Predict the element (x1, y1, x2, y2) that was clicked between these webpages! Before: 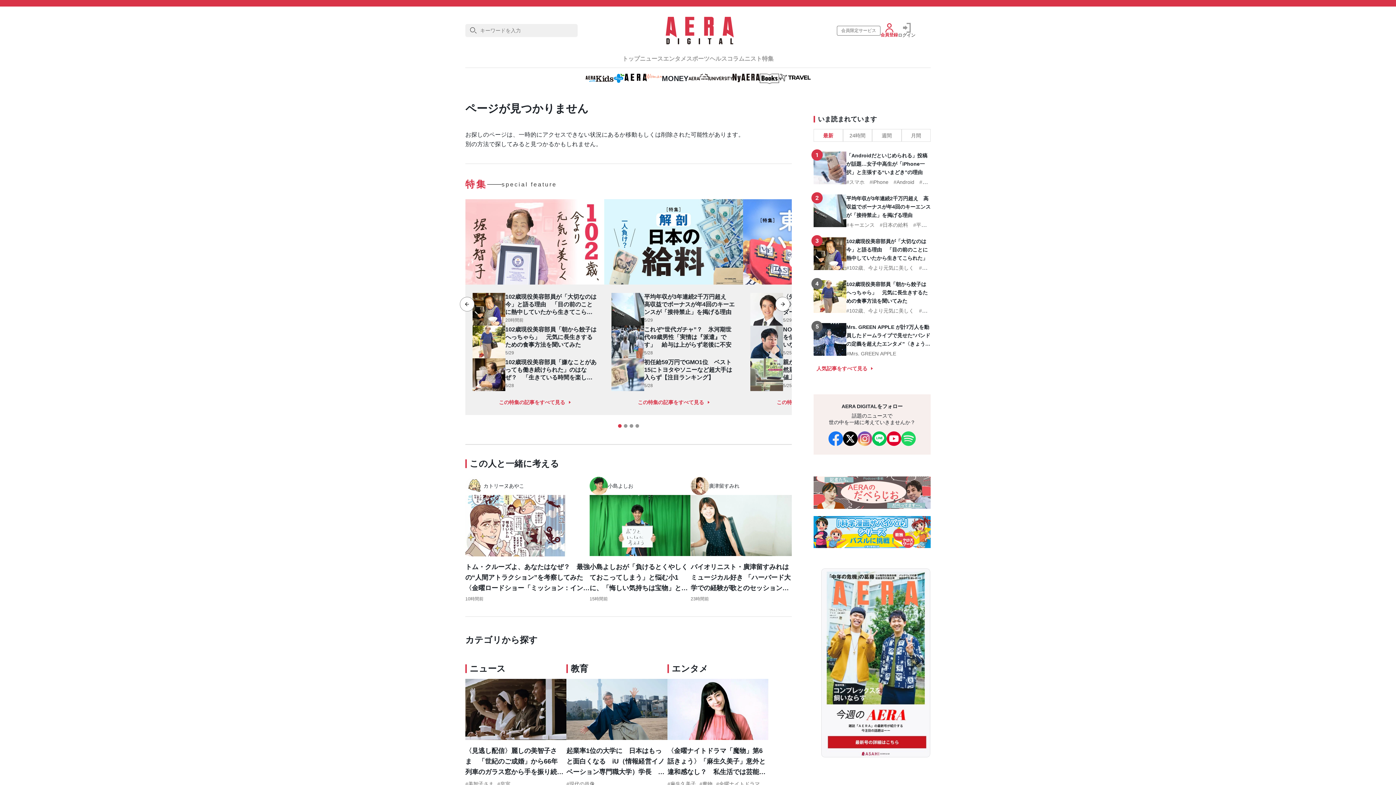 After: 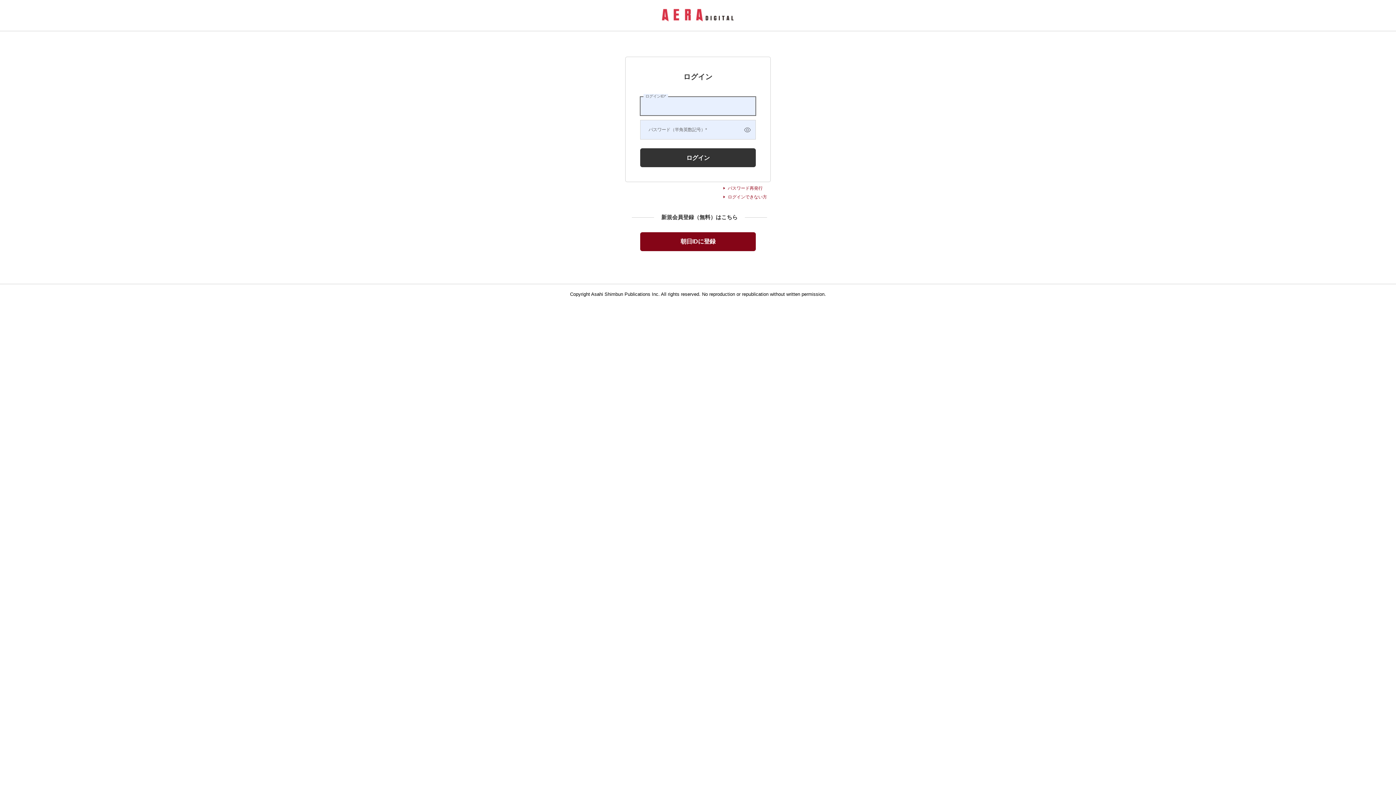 Action: label: ログイン bbox: (898, 23, 915, 38)